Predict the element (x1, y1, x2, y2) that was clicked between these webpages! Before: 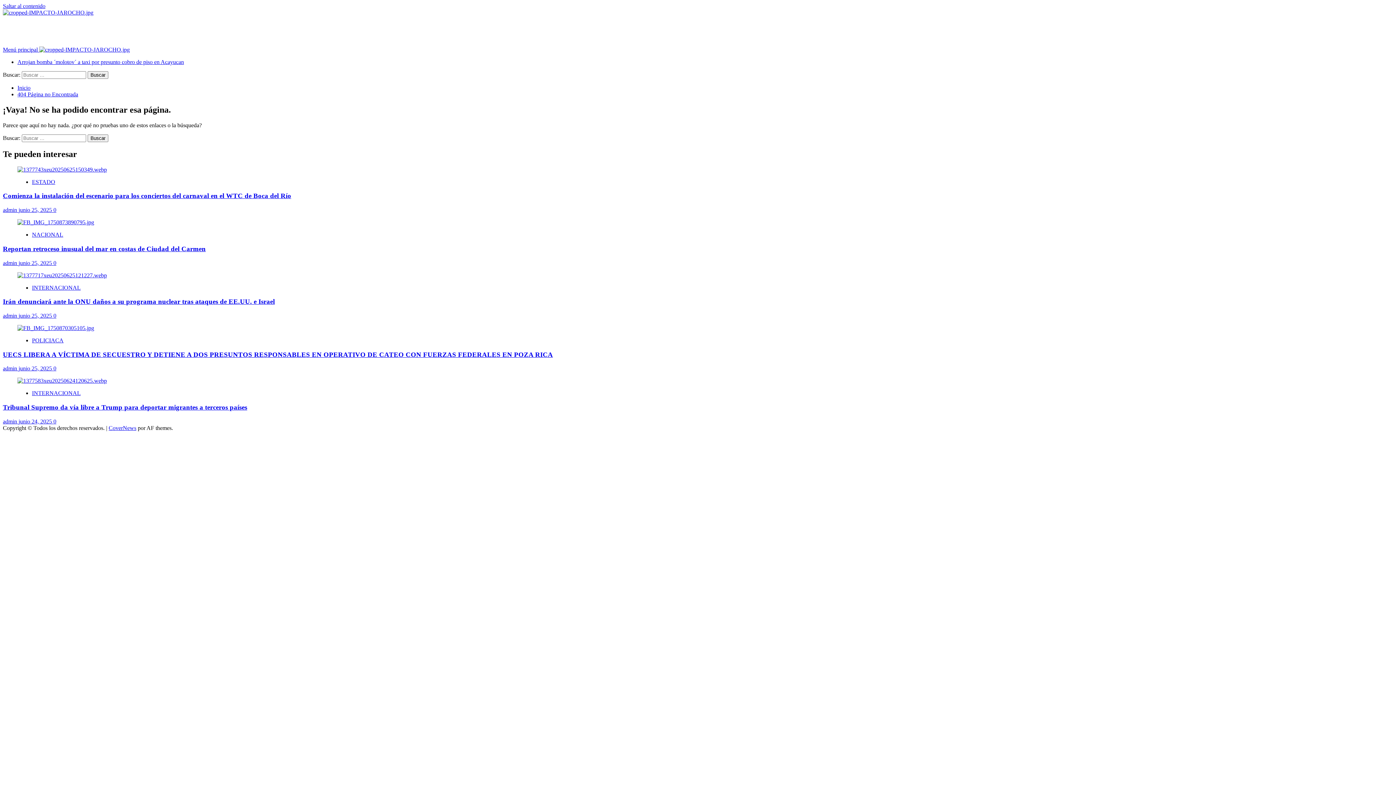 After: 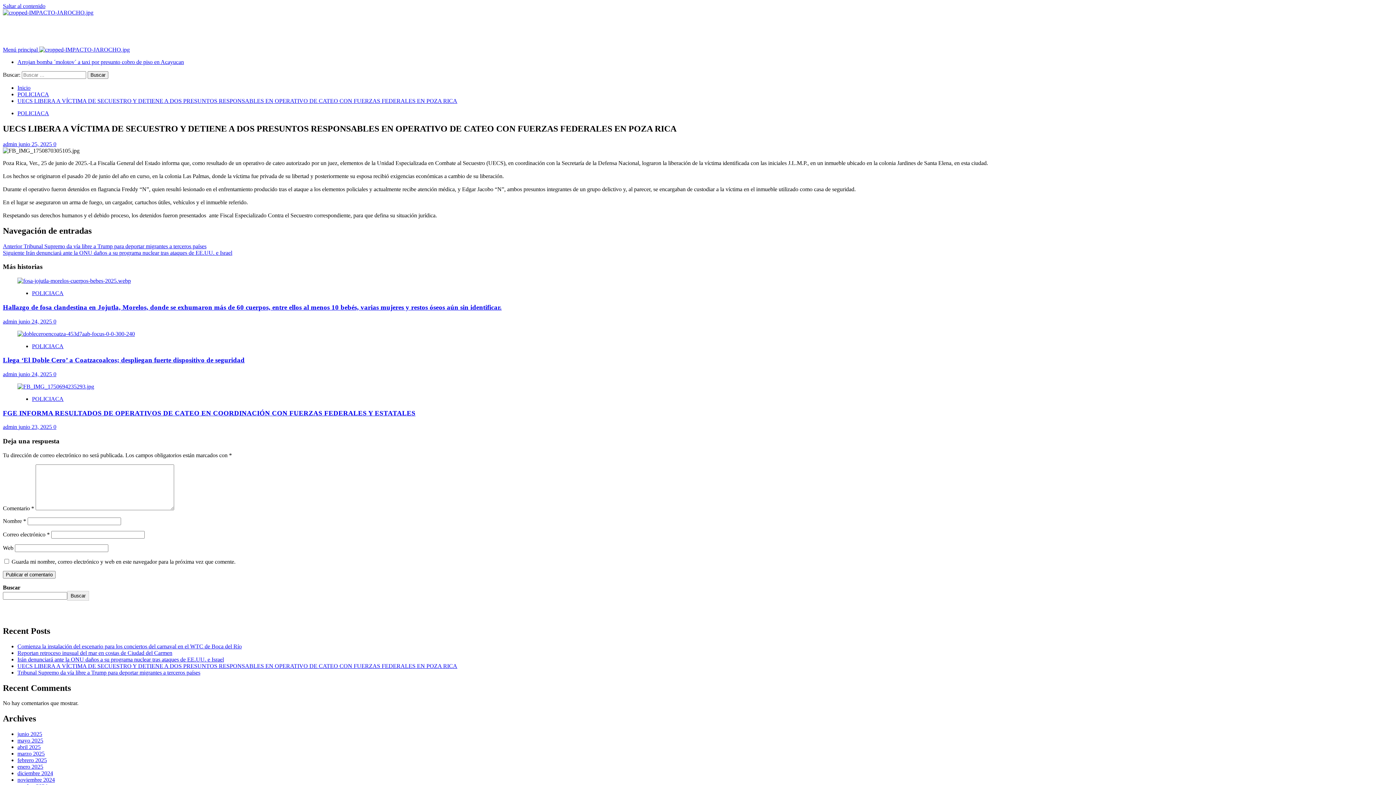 Action: bbox: (2, 350, 553, 358) label: UECS LIBERA A VÍCTIMA DE SECUESTRO Y DETIENE A DOS PRESUNTOS RESPONSABLES EN OPERATIVO DE CATEO CON FUERZAS FEDERALES EN POZA RICA